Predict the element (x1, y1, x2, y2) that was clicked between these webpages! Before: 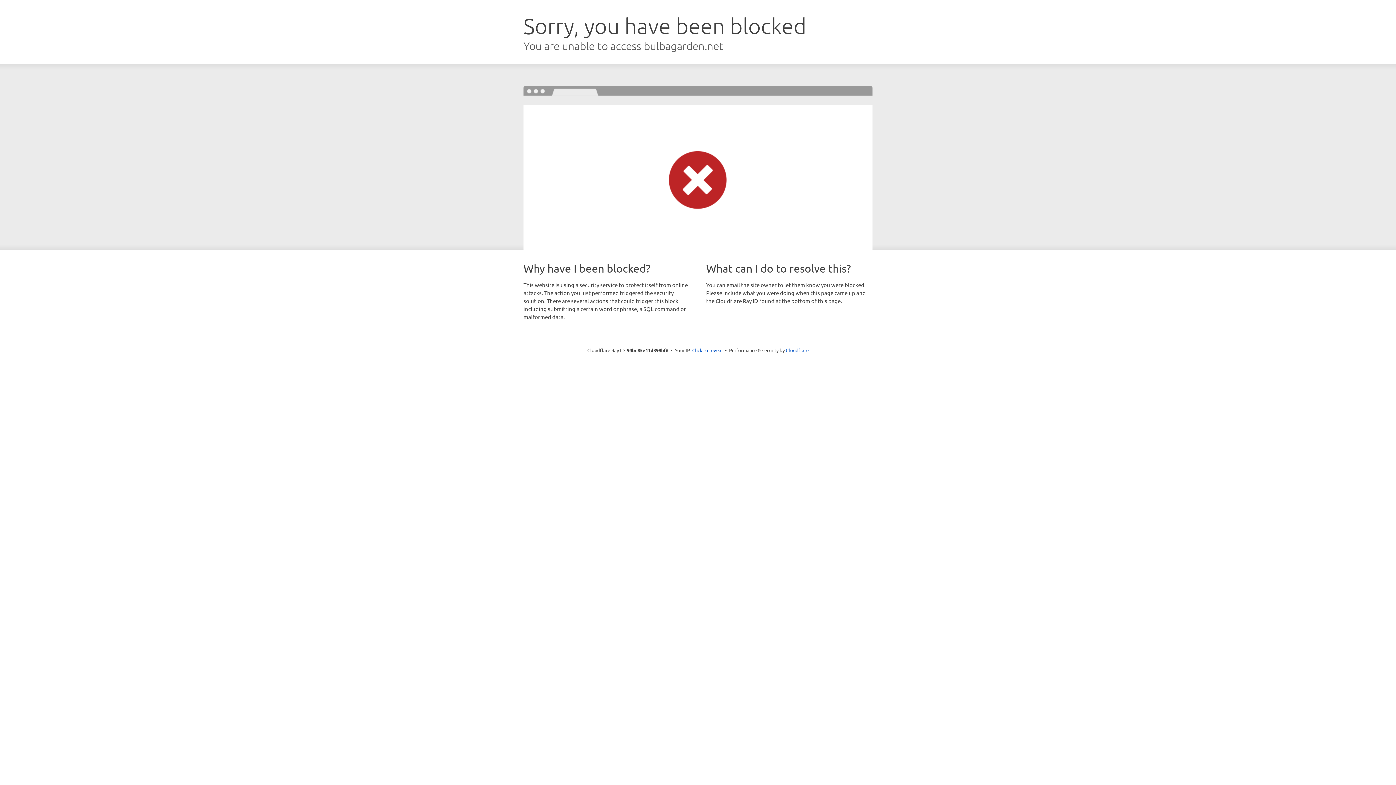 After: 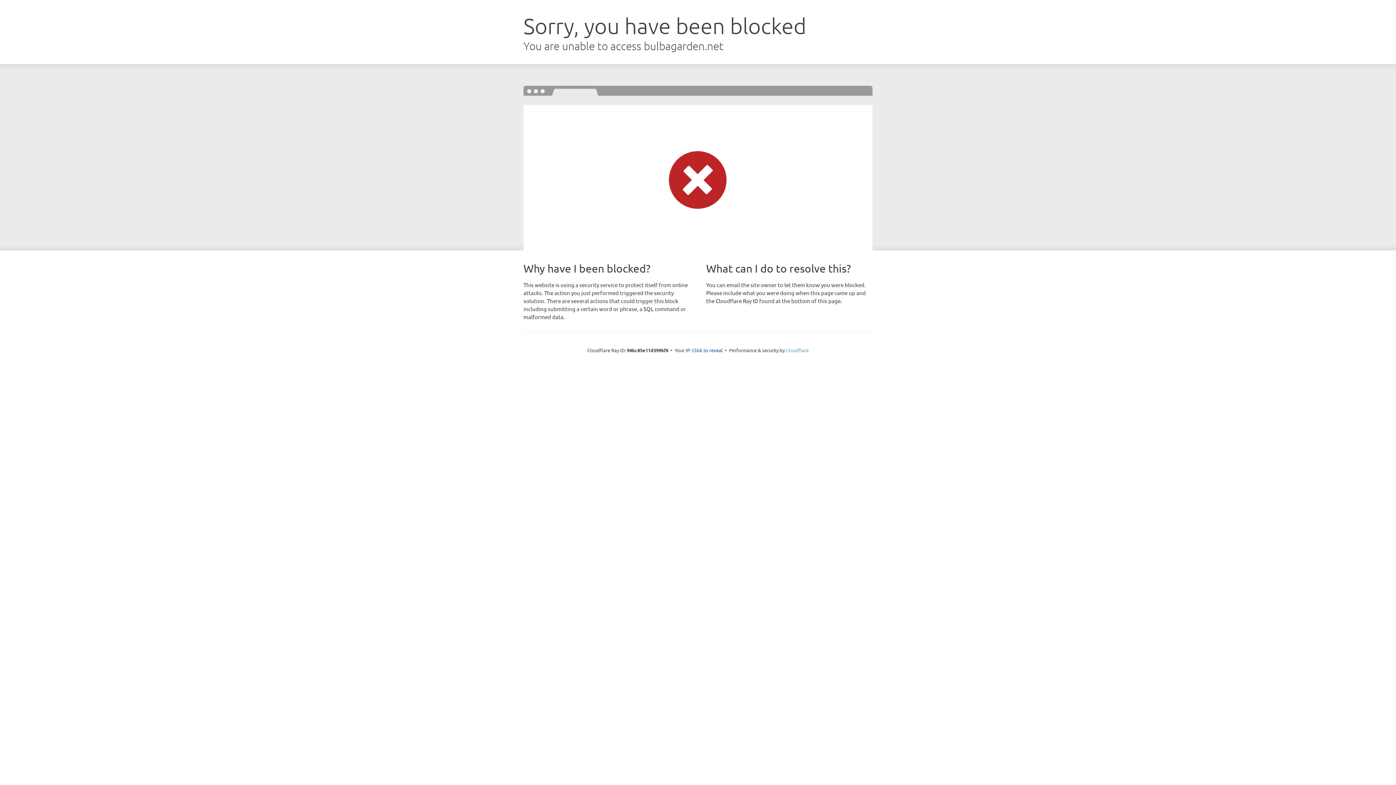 Action: label: Cloudflare bbox: (786, 347, 808, 353)